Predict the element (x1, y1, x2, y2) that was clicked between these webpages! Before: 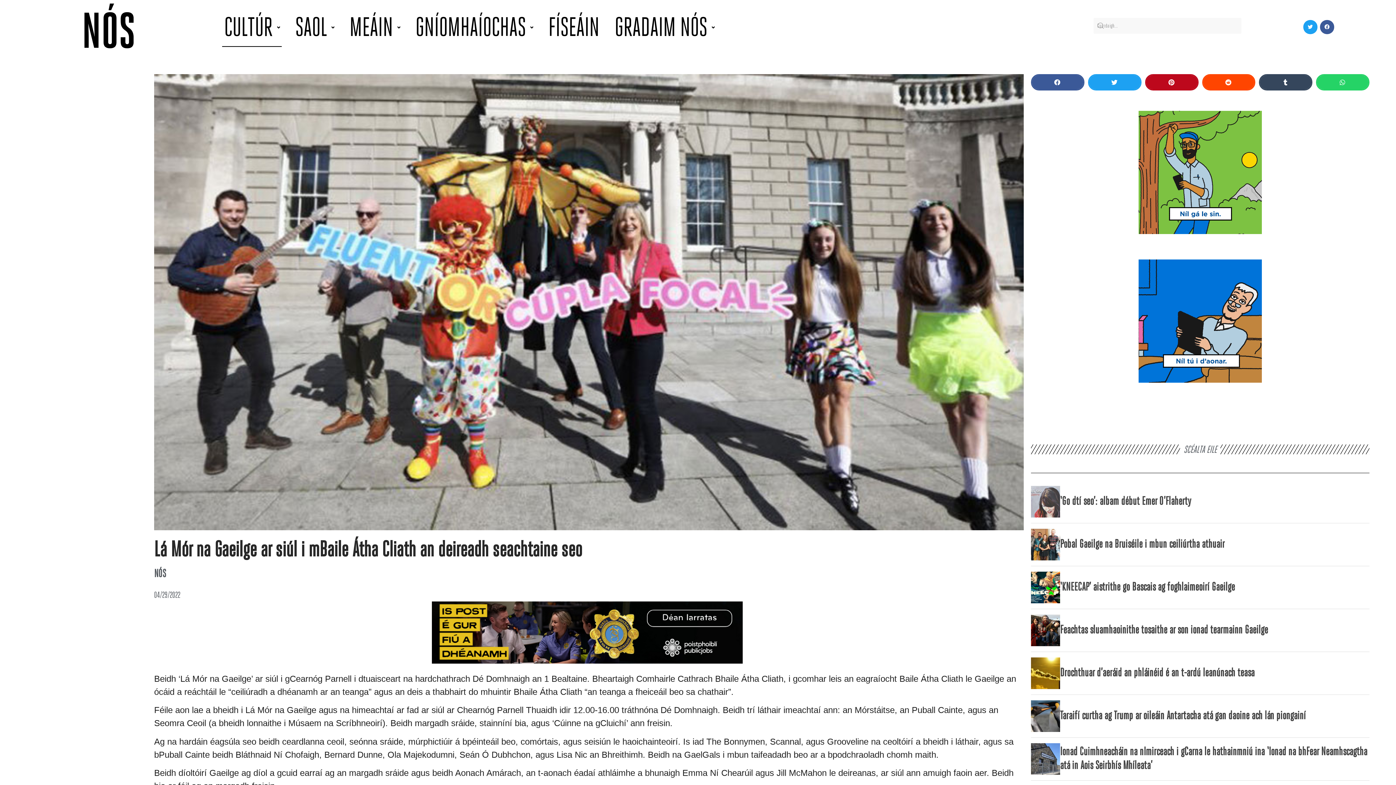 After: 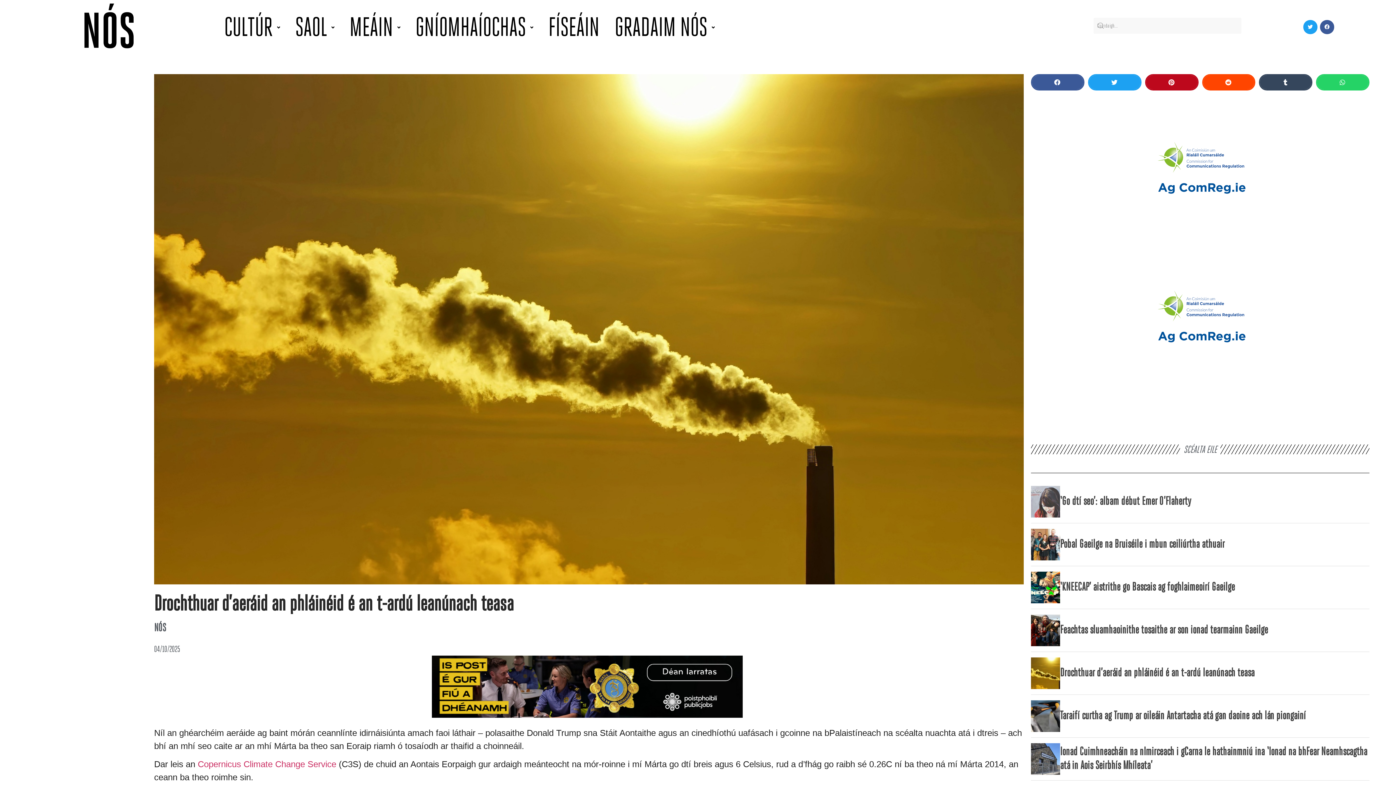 Action: bbox: (1060, 666, 1254, 679) label: Drochthuar d’aeráid an phláinéid é an t-ardú leanúnach teasa